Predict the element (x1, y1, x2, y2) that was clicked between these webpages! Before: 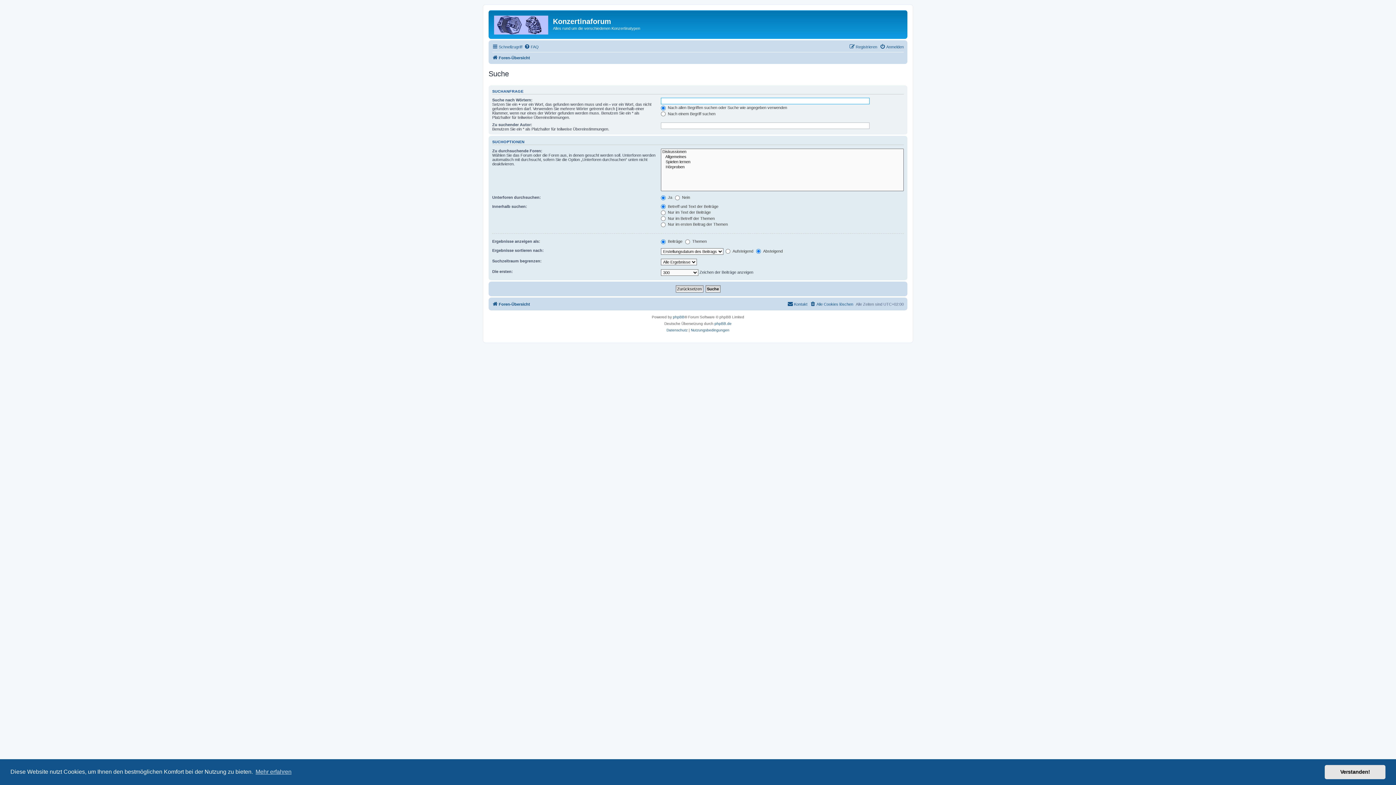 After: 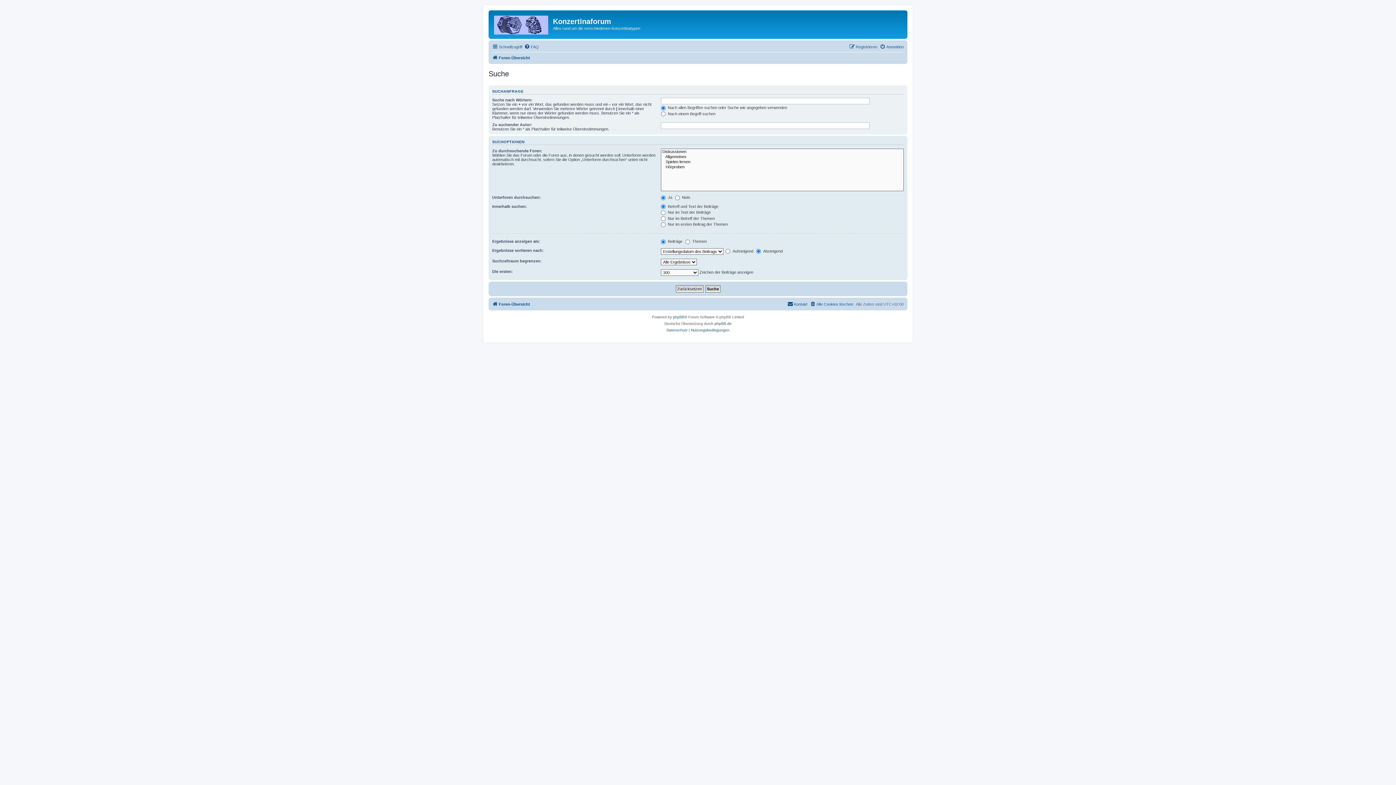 Action: bbox: (1325, 765, 1385, 779) label: dismiss cookie message